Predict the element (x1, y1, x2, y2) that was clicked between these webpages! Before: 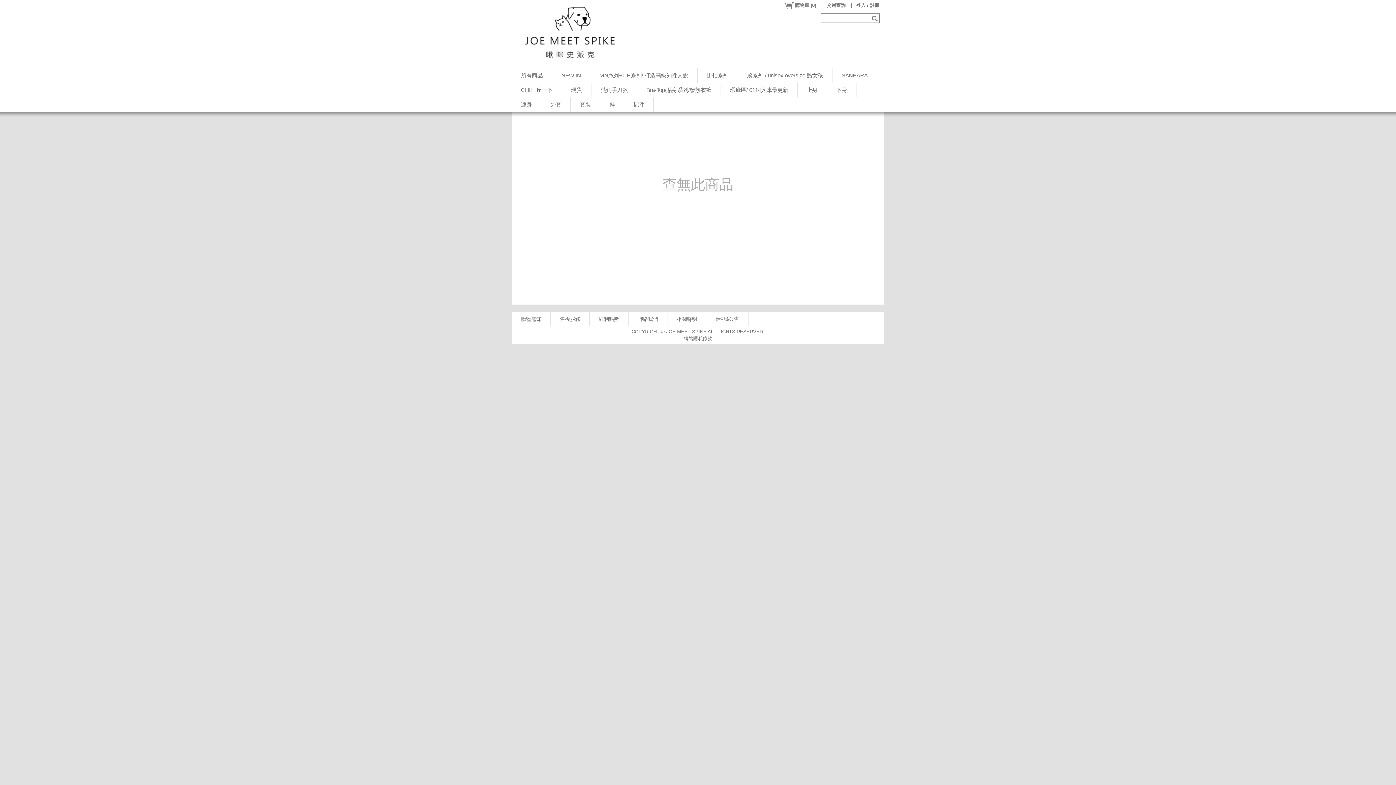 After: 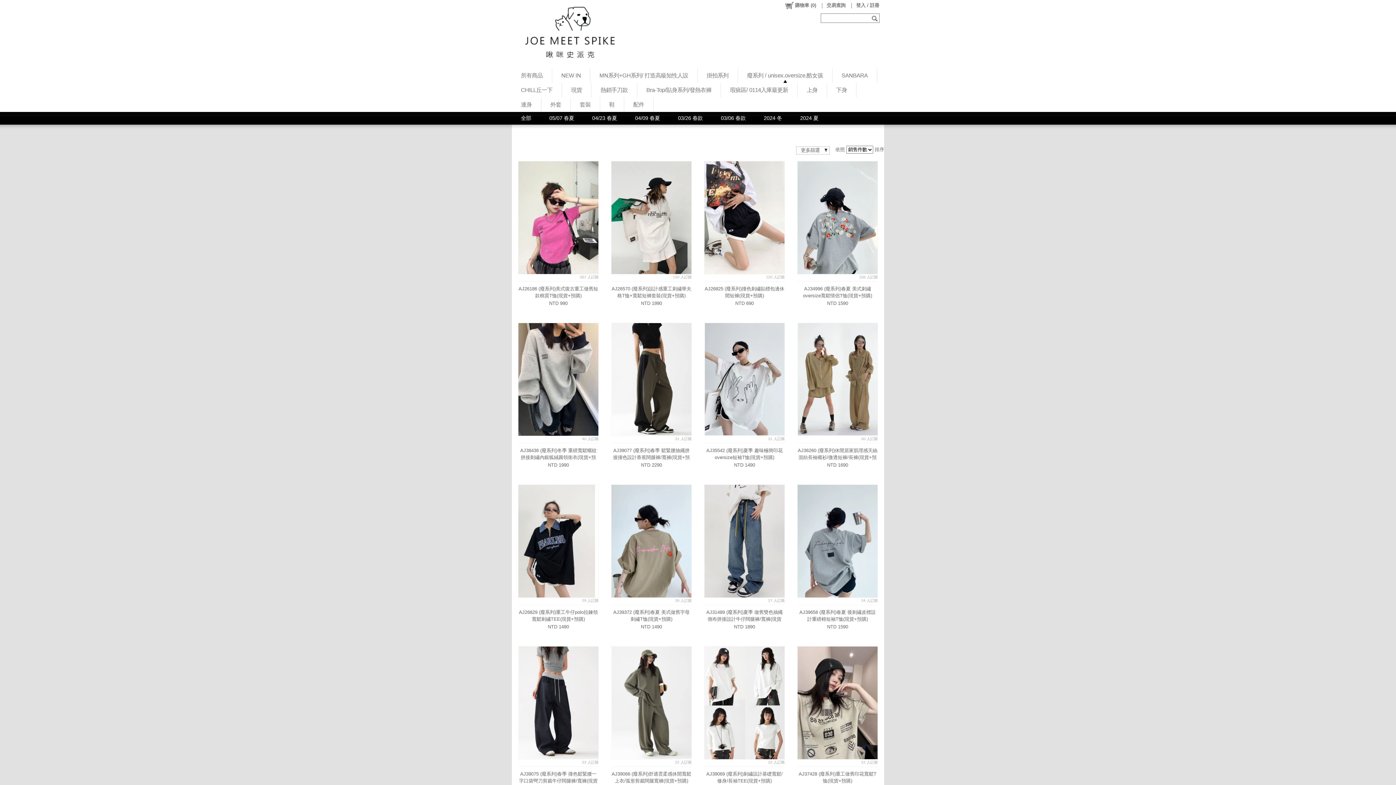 Action: label: 廢系列 / unisex.oversize.酷女孩 bbox: (738, 68, 832, 82)